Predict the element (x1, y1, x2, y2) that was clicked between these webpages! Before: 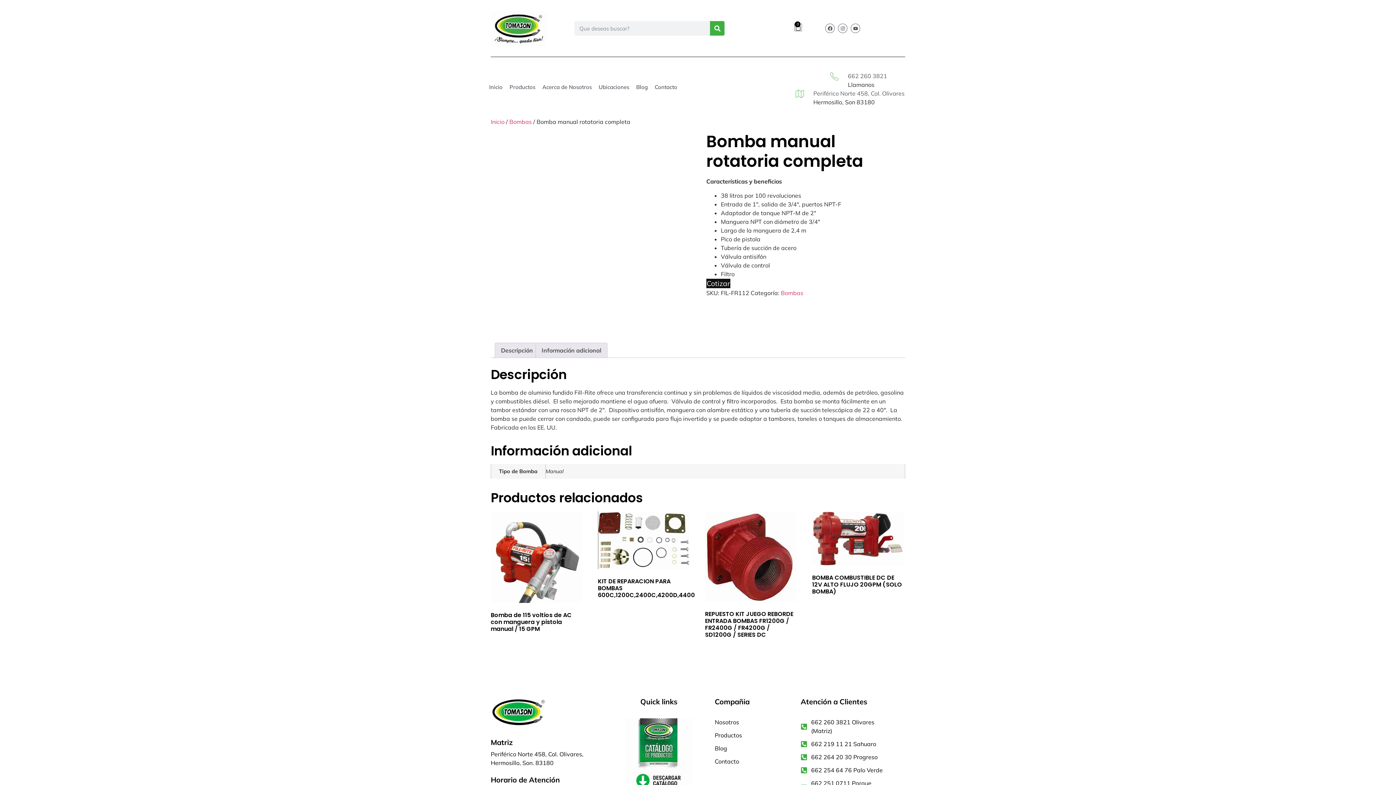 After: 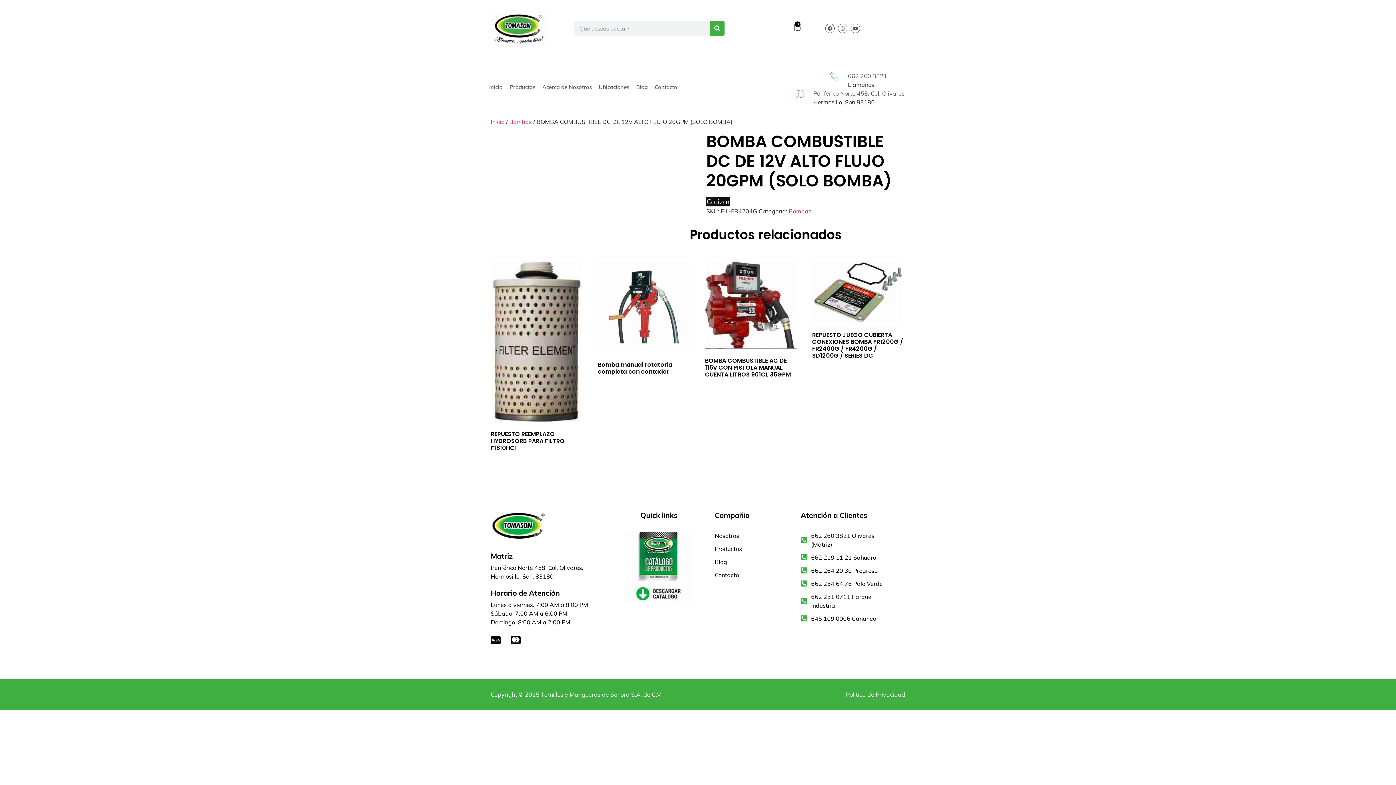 Action: bbox: (812, 511, 903, 598) label: BOMBA COMBUSTIBLE DC DE 12V ALTO FLUJO 20GPM (SOLO BOMBA)